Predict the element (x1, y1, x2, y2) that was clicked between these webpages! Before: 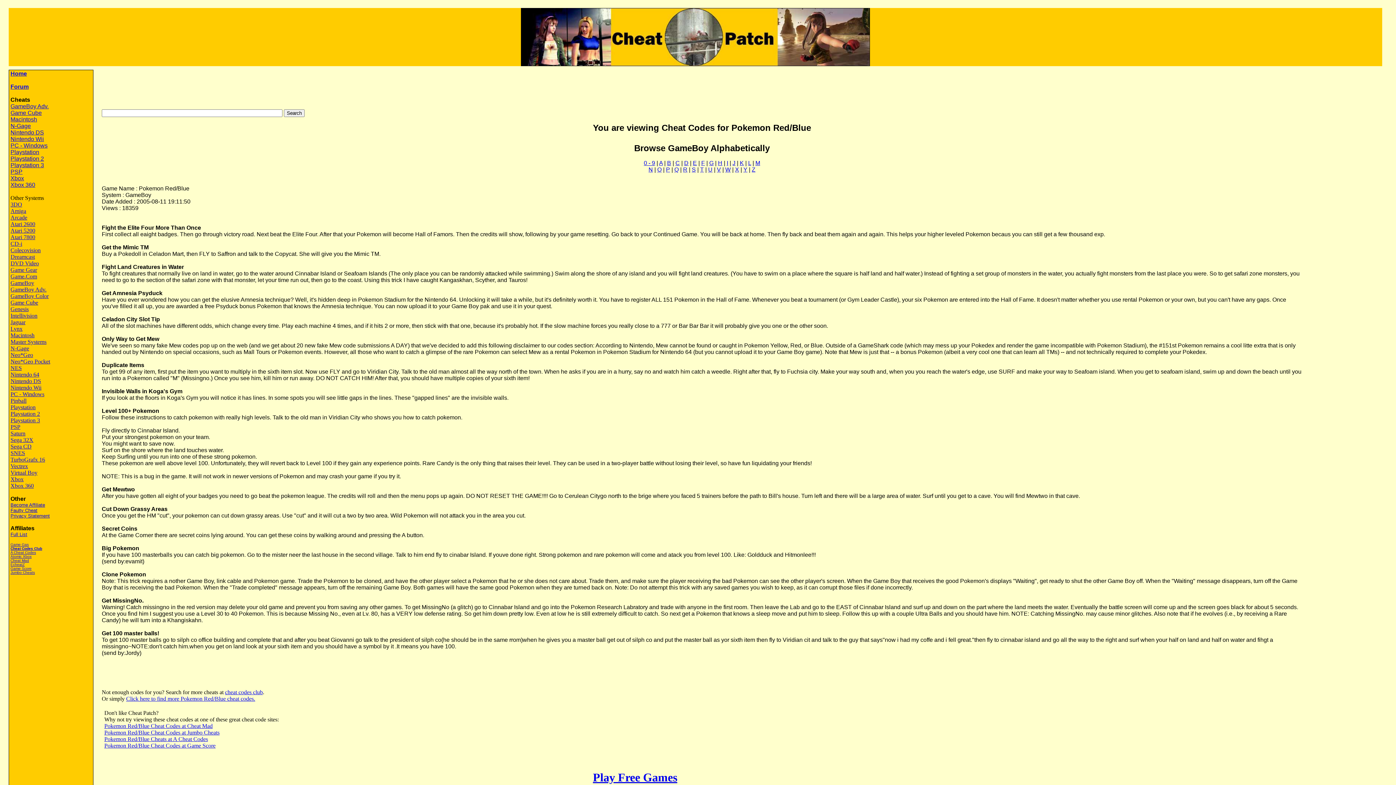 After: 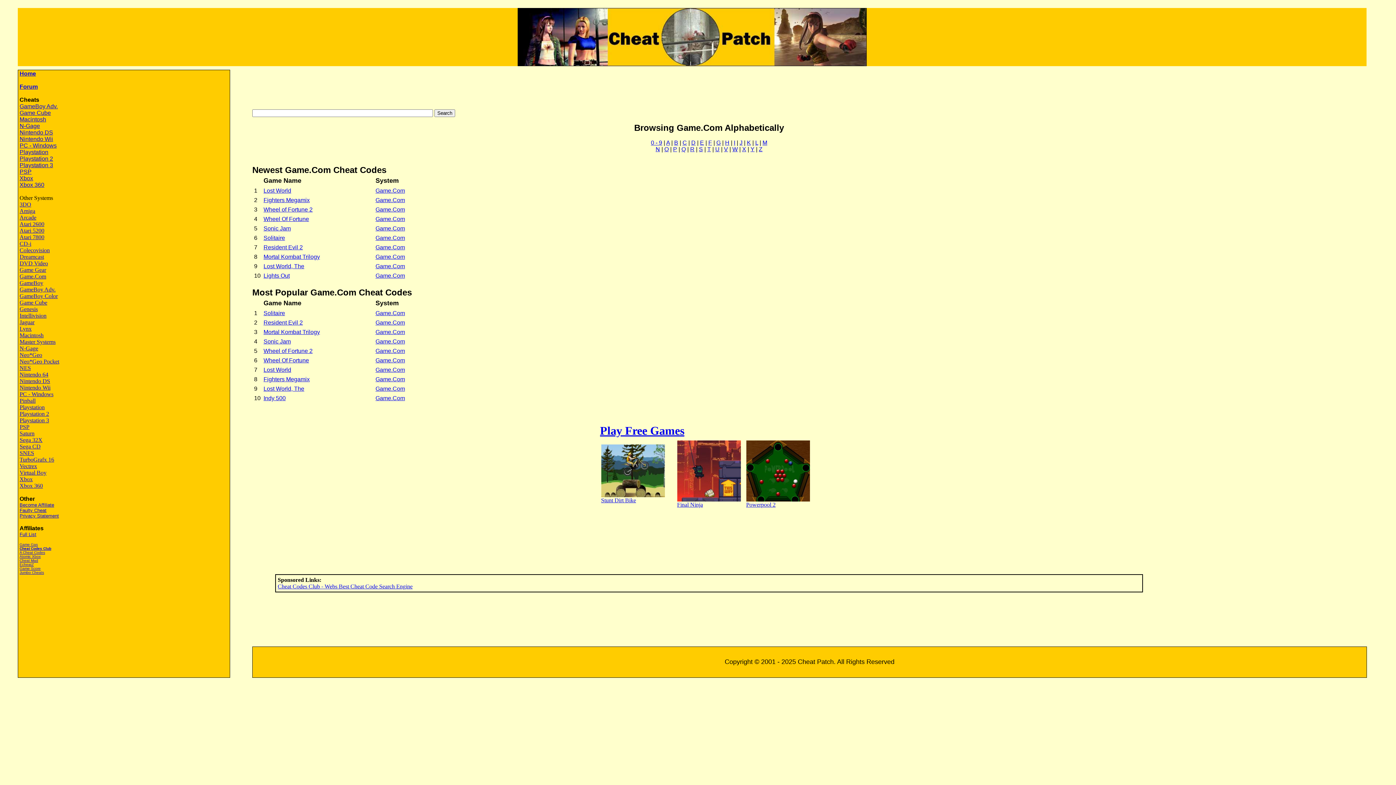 Action: label: Game.Com bbox: (10, 273, 37, 279)